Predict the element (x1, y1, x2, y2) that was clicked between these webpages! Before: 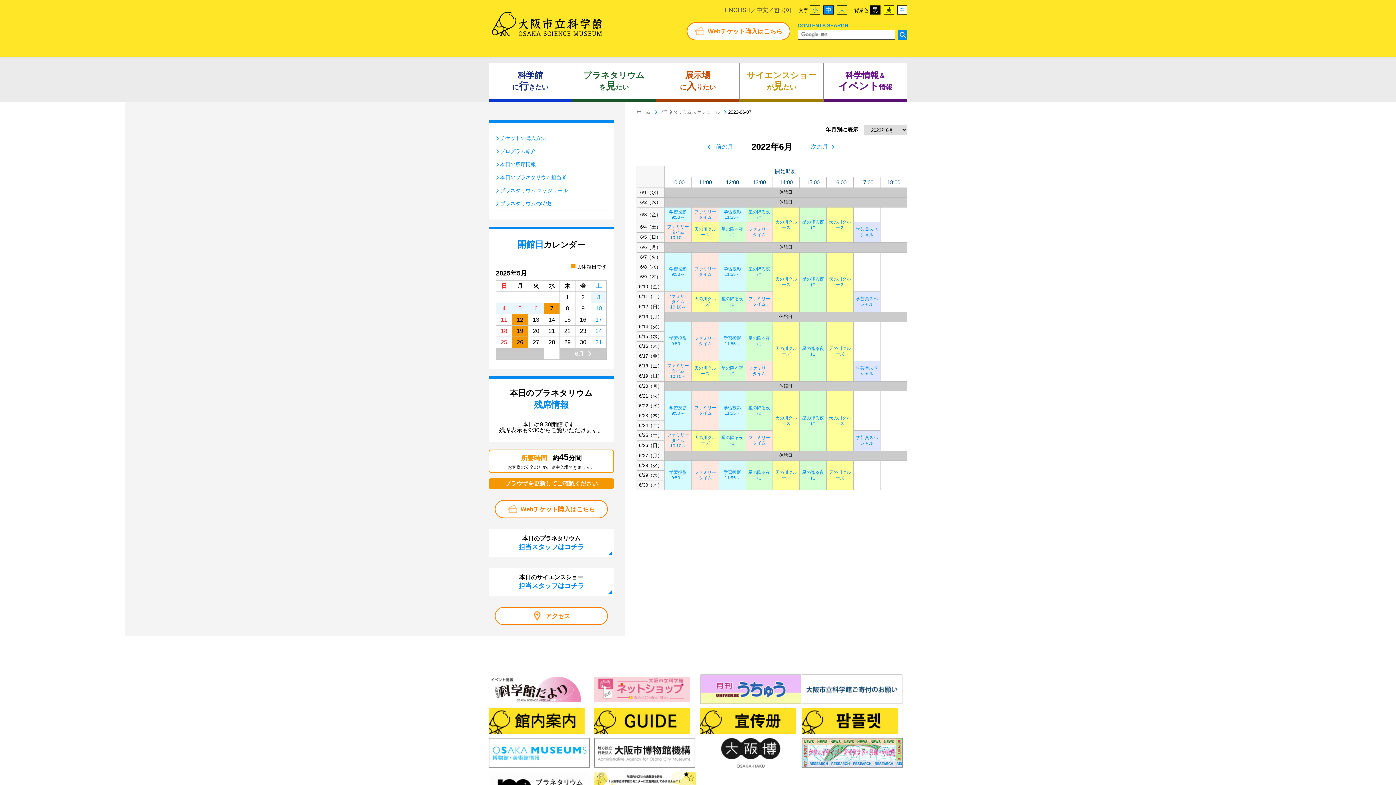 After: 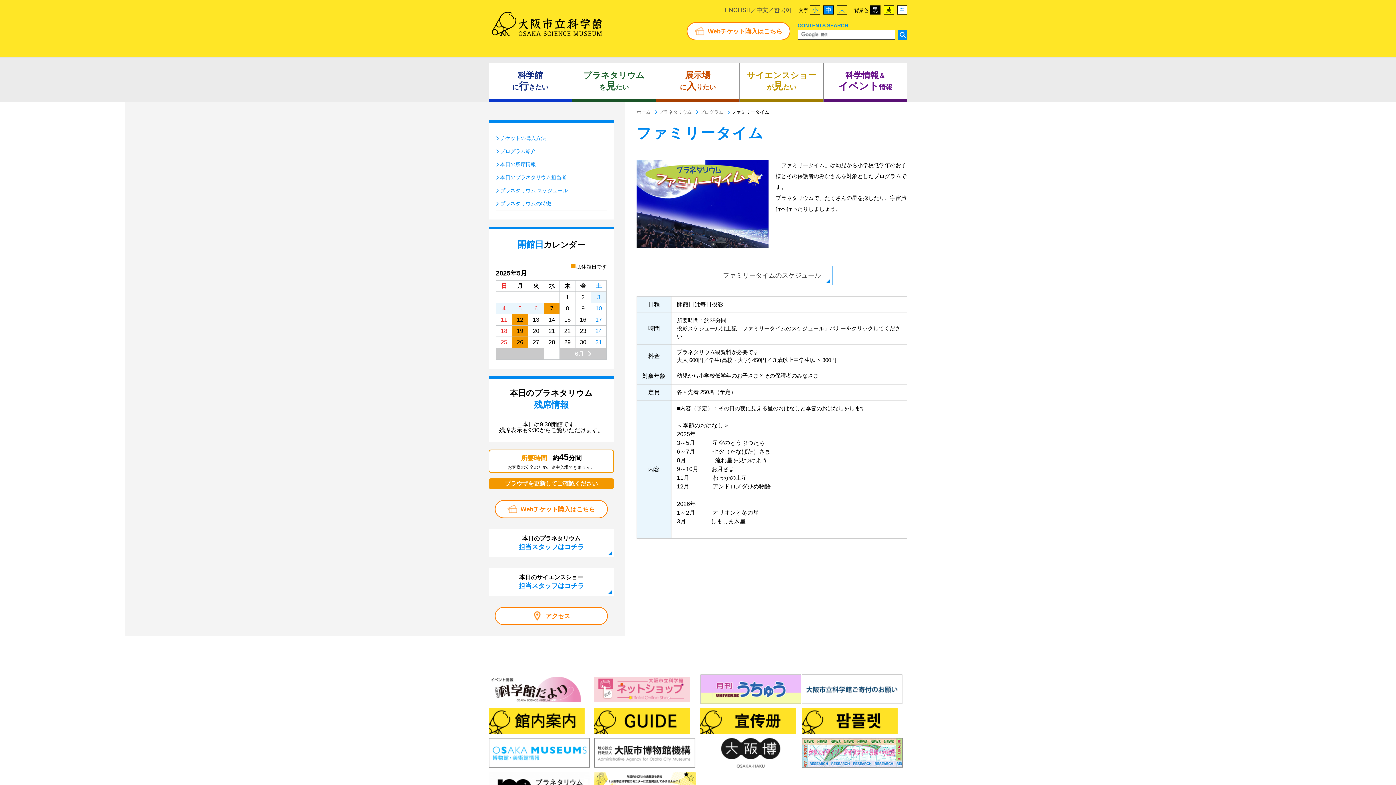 Action: bbox: (748, 296, 770, 306) label: ファミリータイム
